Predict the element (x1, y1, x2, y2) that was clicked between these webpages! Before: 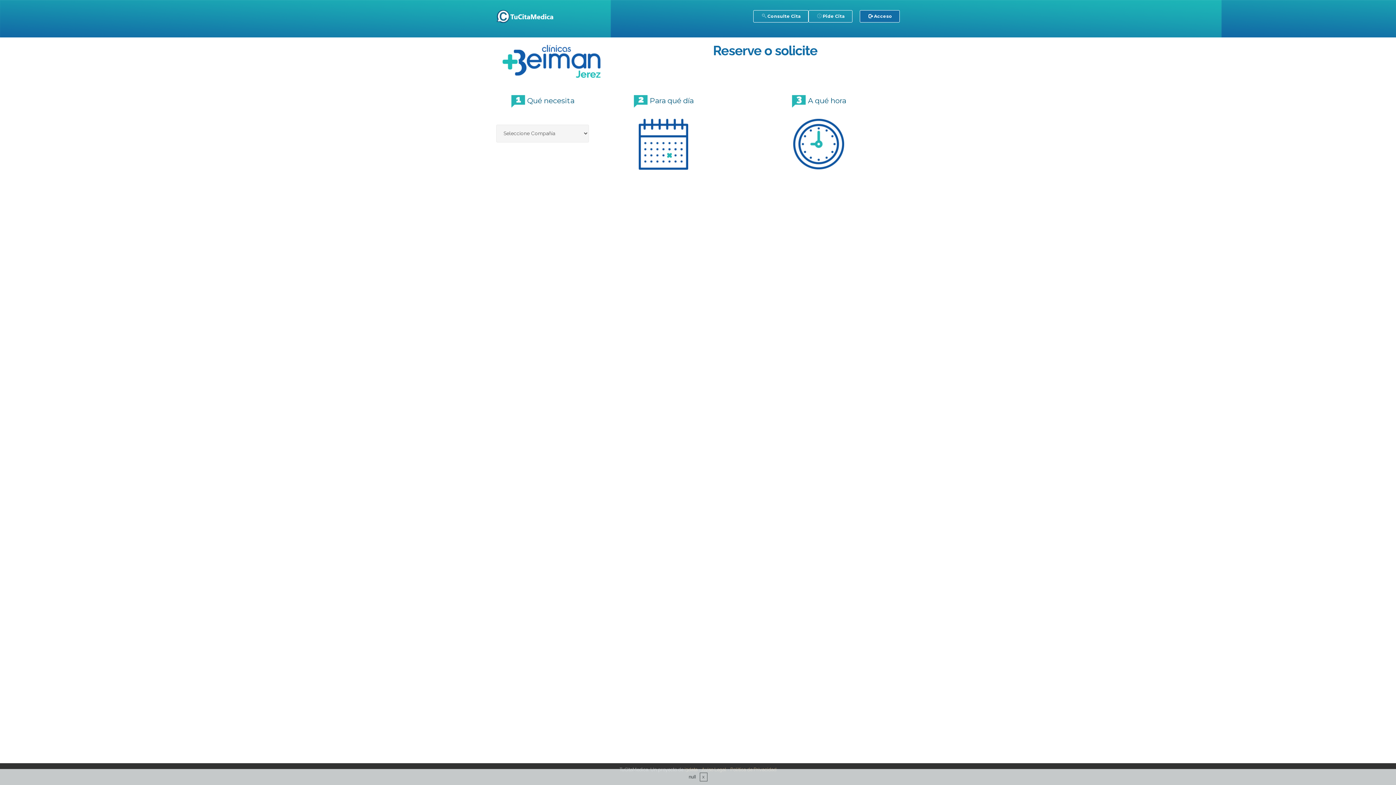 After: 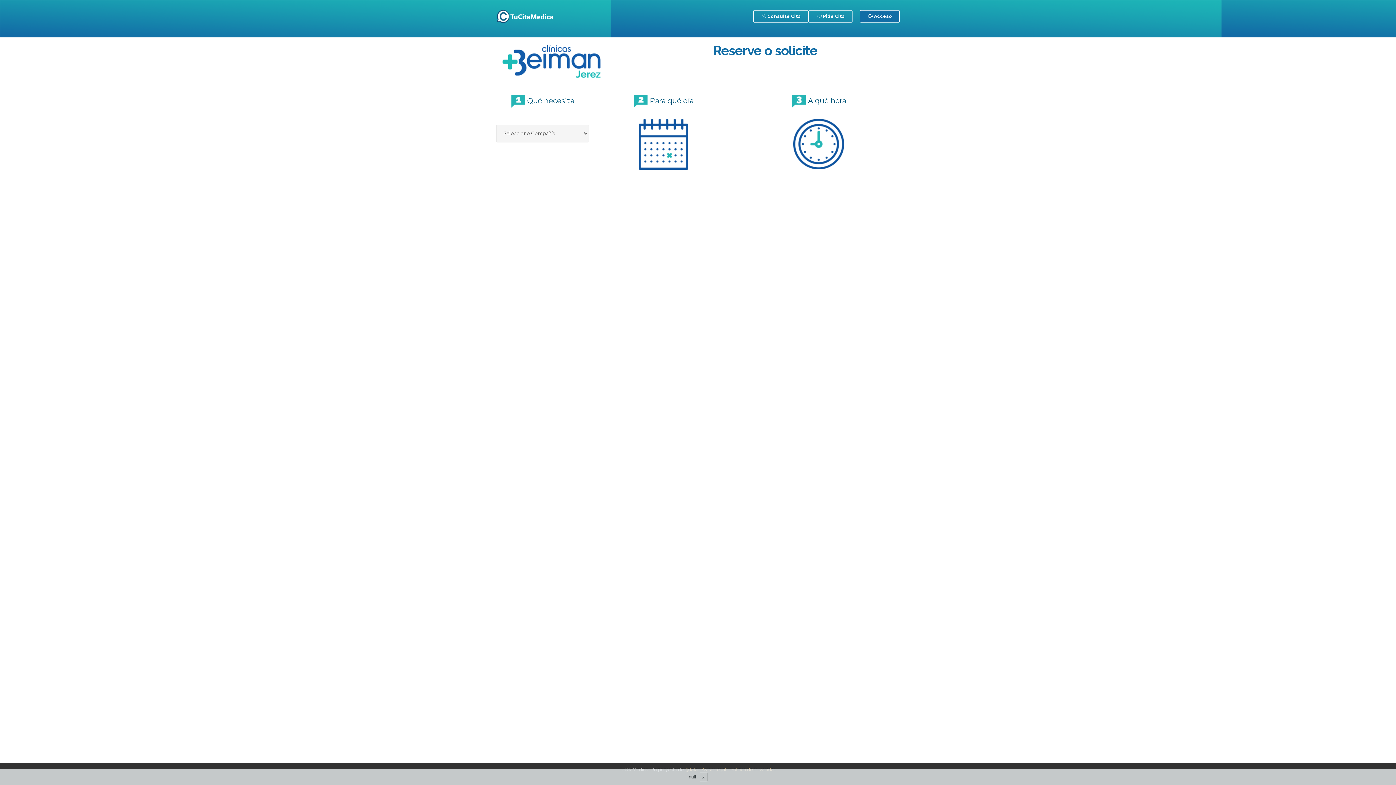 Action: bbox: (808, 10, 852, 22) label: Pide Cita